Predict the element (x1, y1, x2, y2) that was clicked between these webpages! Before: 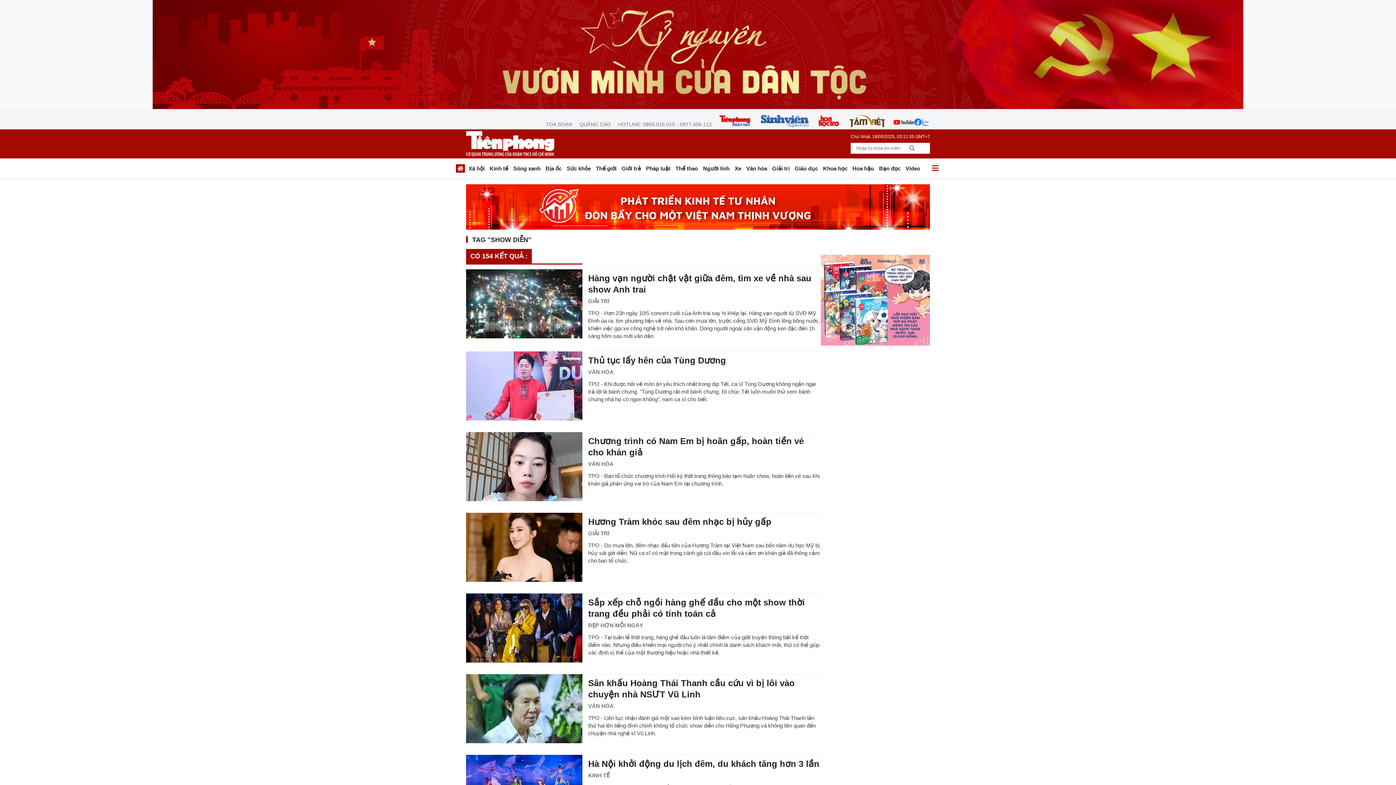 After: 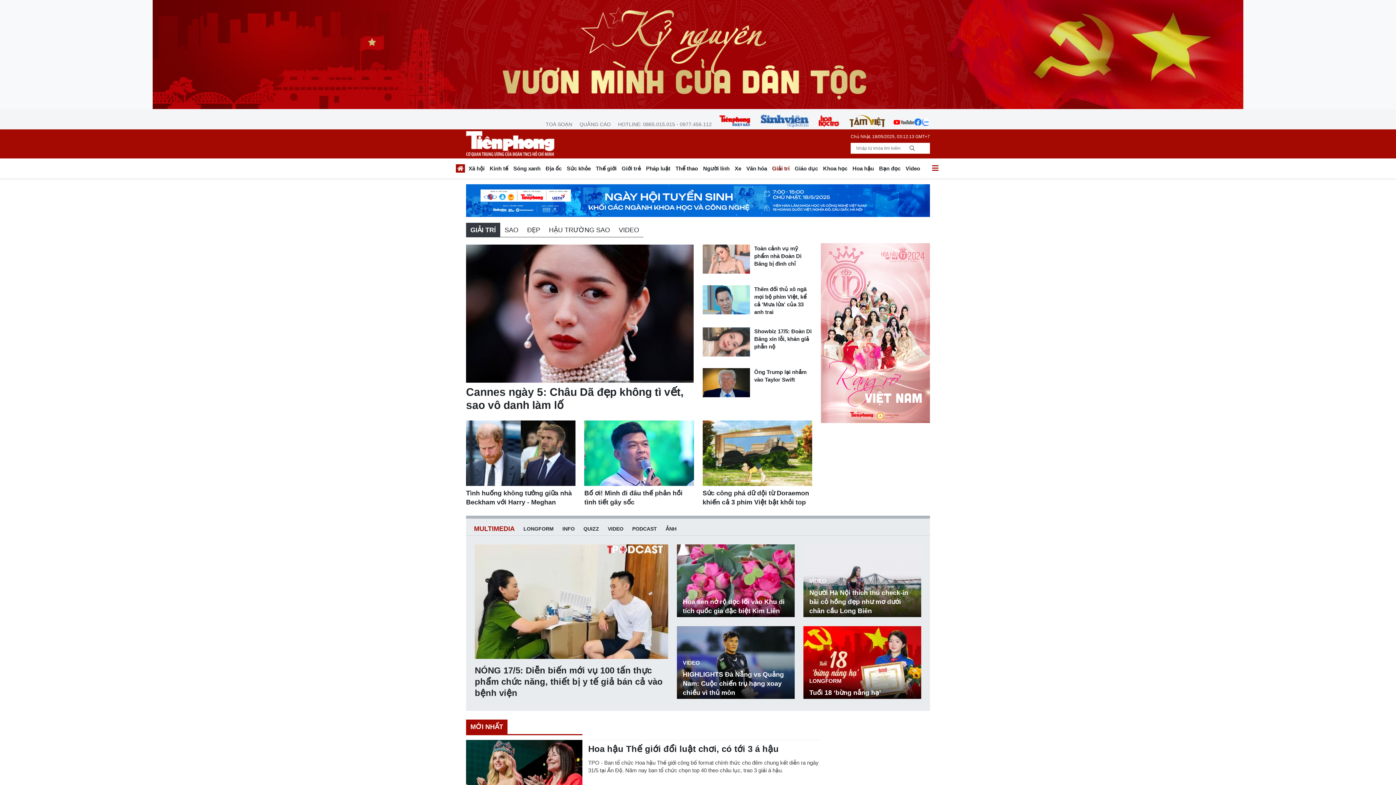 Action: label: GIẢI TRÍ bbox: (588, 297, 609, 305)